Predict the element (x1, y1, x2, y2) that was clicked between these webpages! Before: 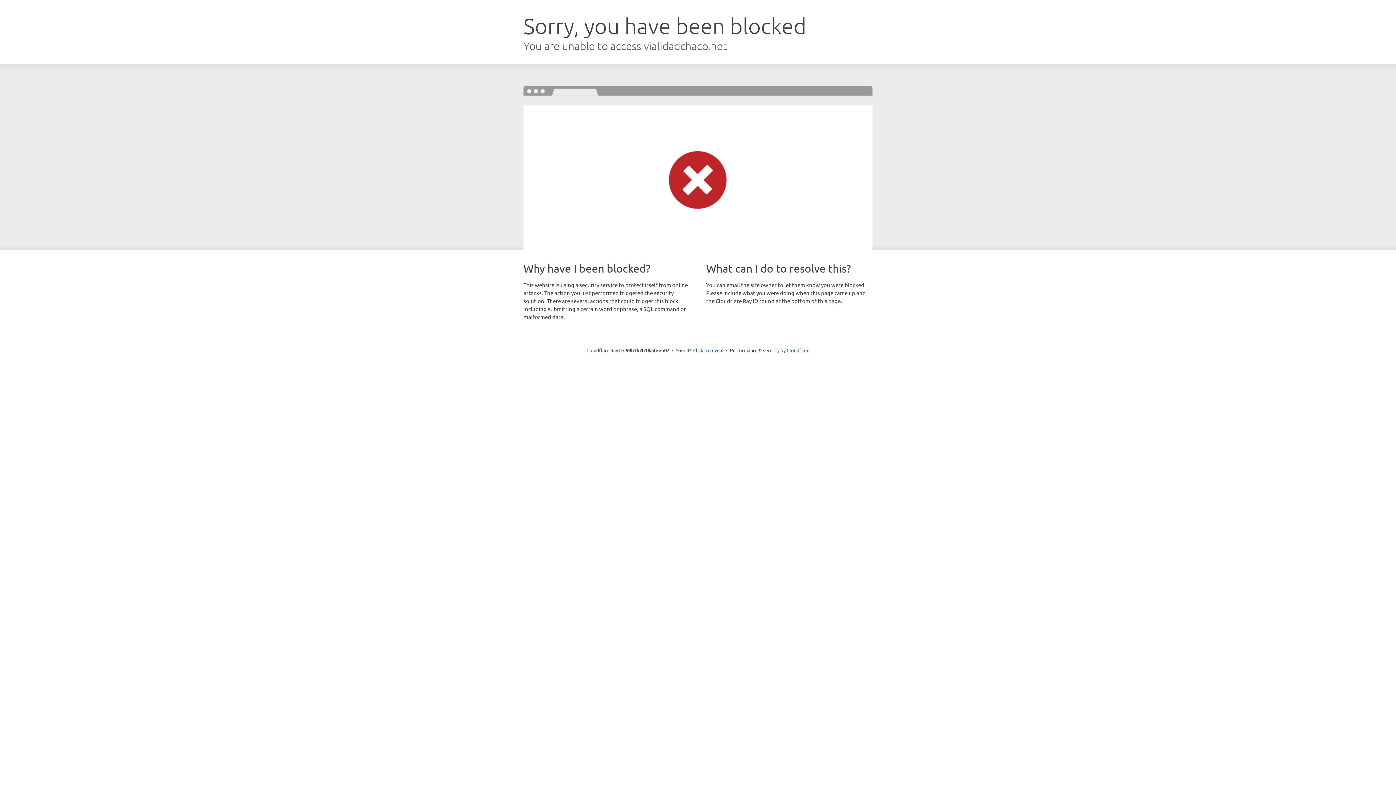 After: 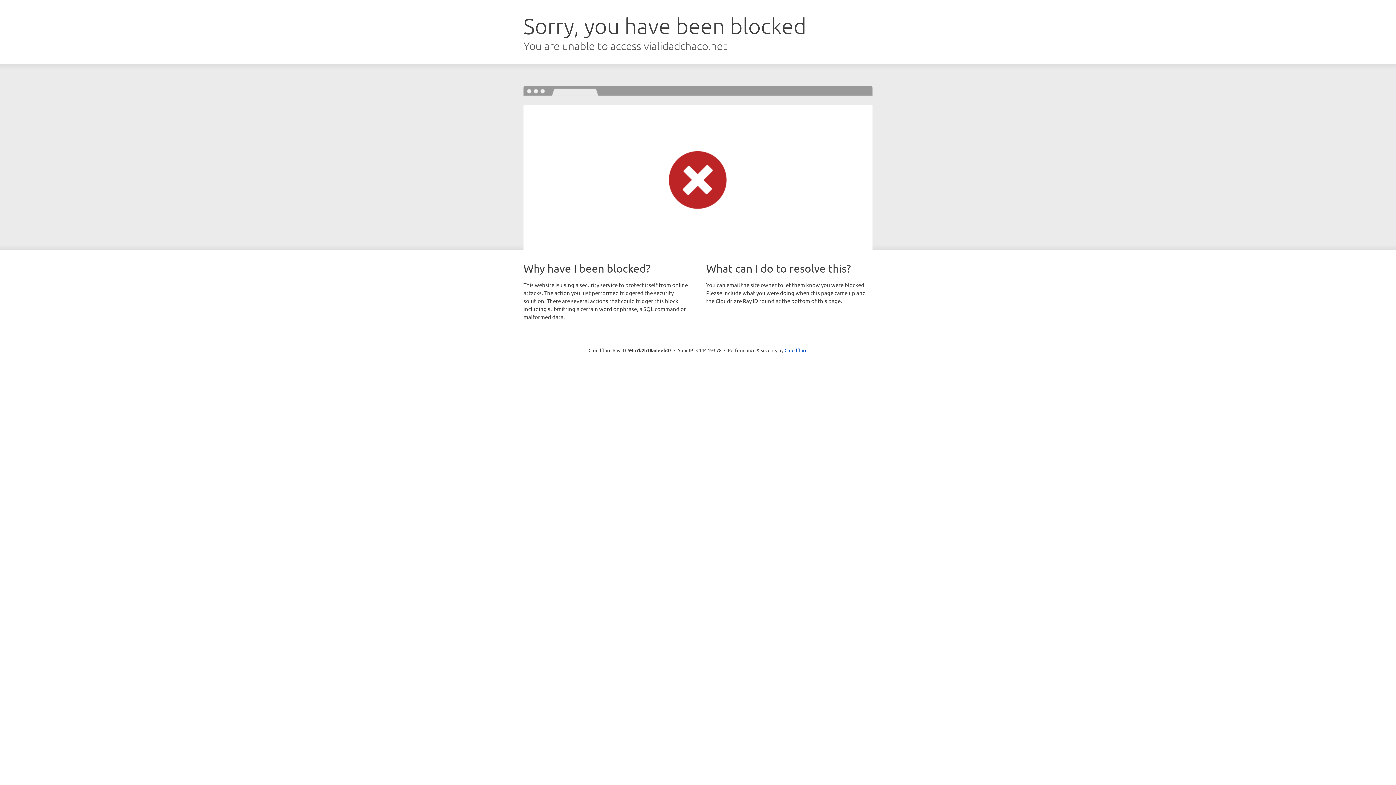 Action: label: Click to reveal bbox: (693, 346, 723, 353)